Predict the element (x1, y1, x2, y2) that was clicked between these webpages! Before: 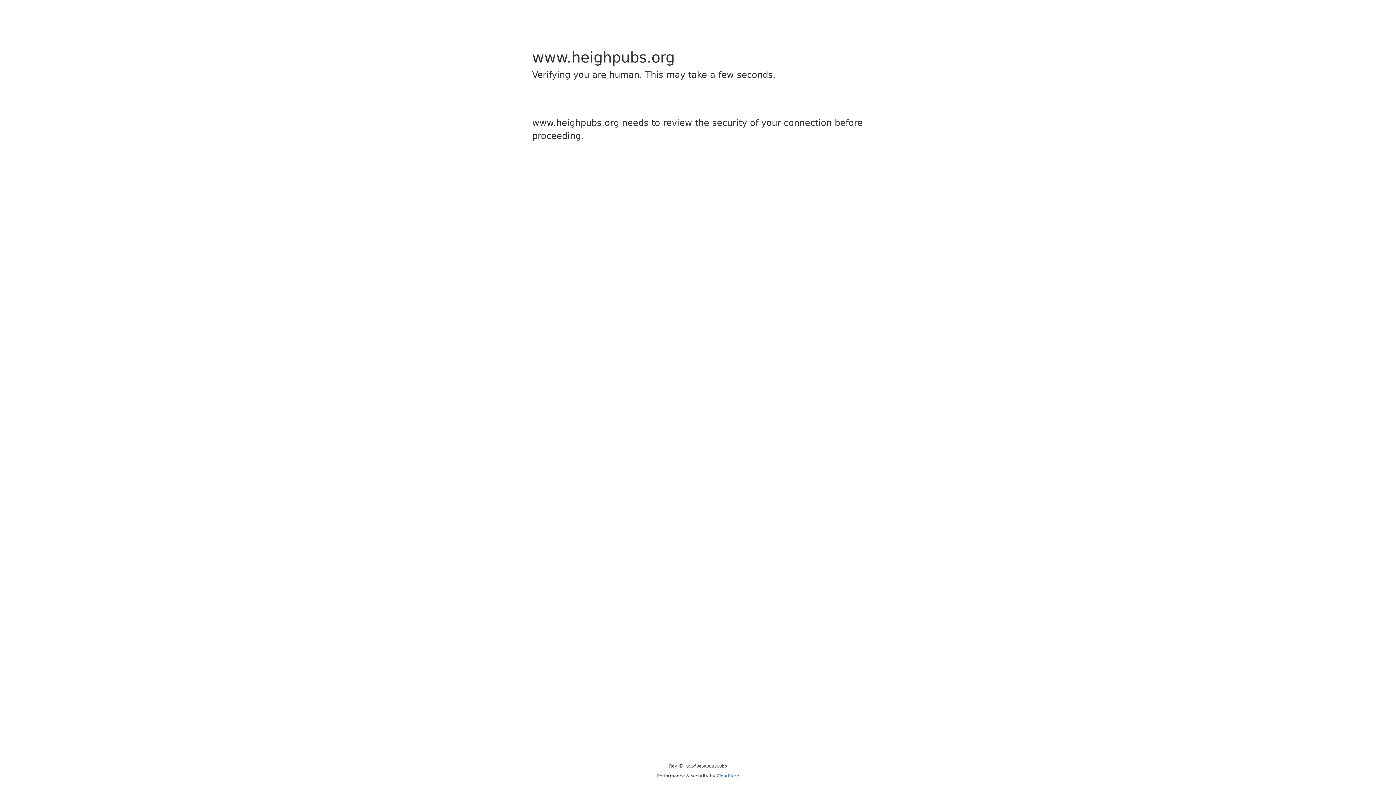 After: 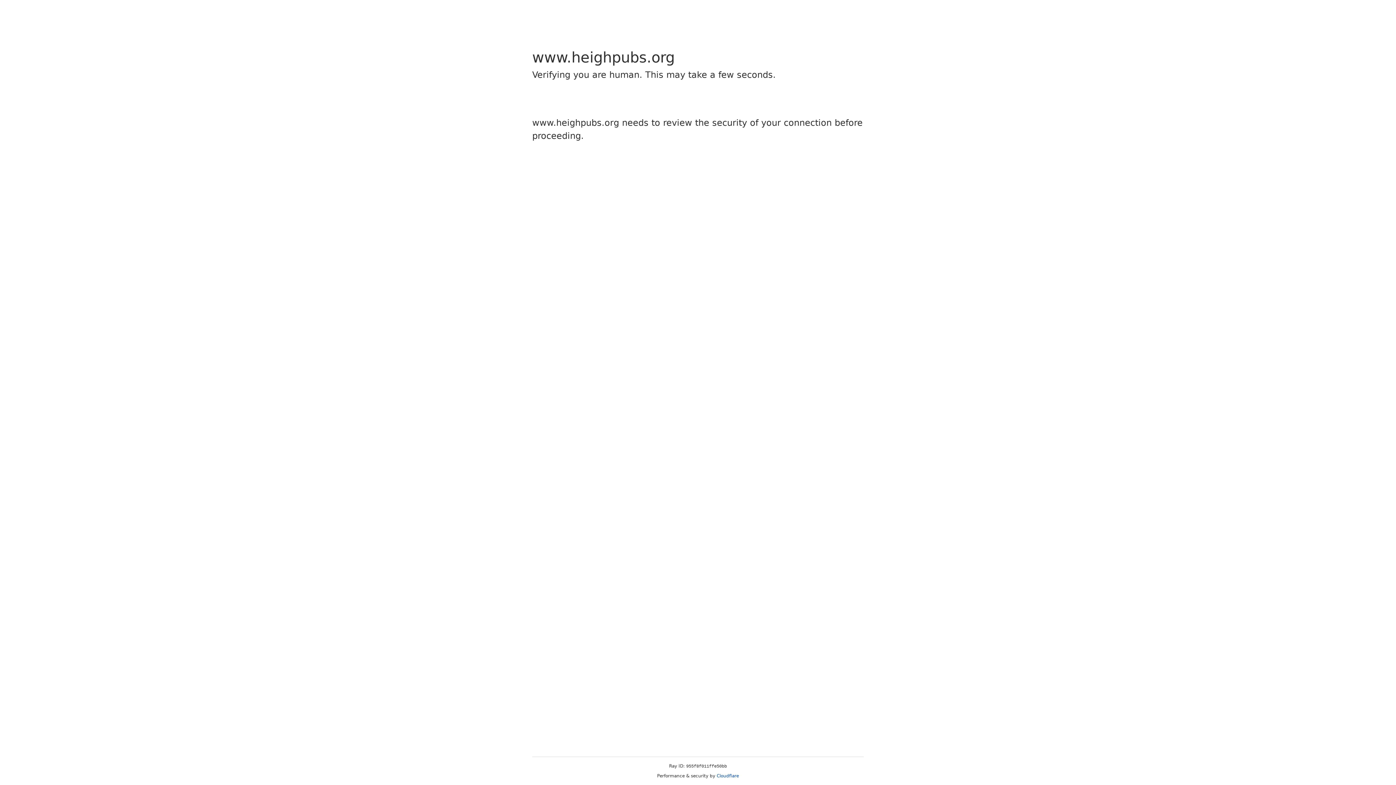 Action: bbox: (716, 773, 739, 778) label: Cloudflare